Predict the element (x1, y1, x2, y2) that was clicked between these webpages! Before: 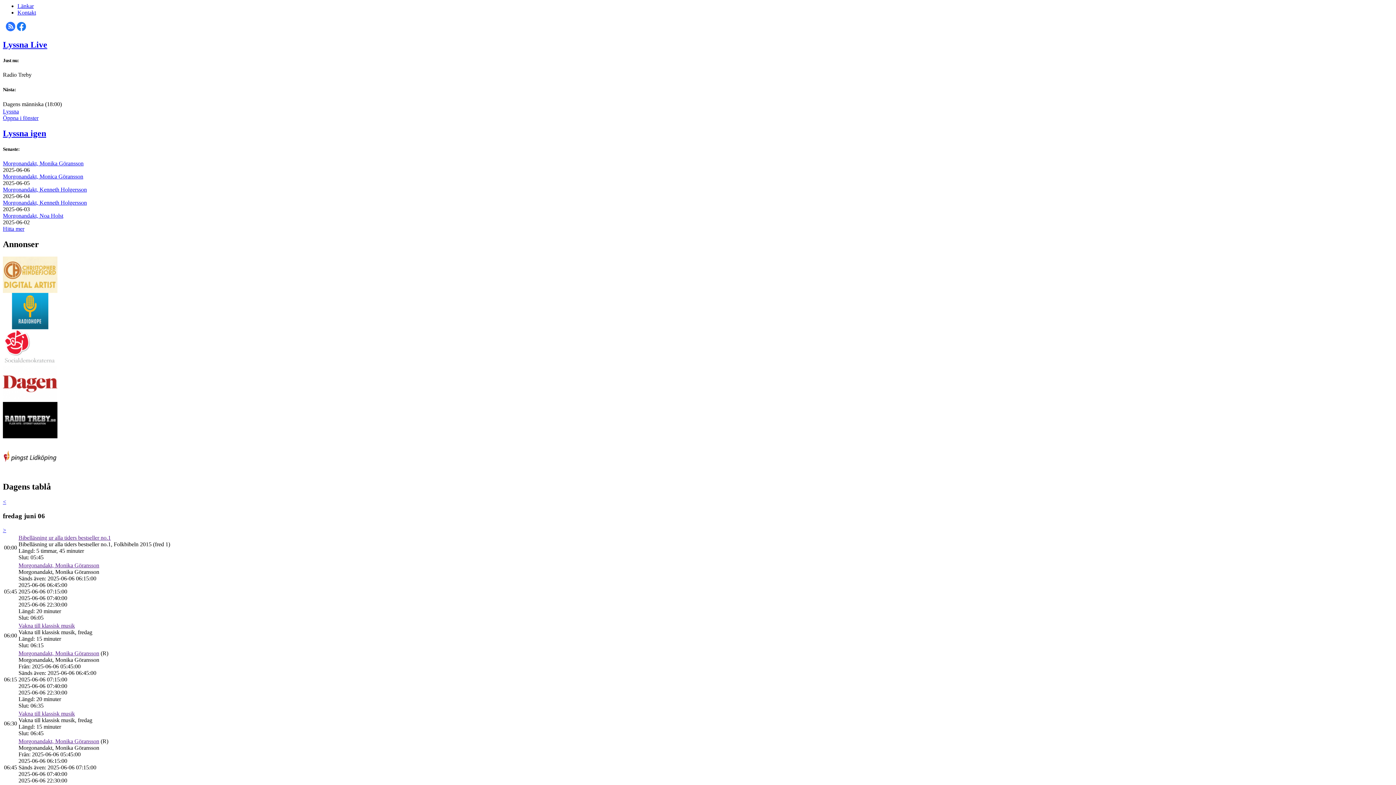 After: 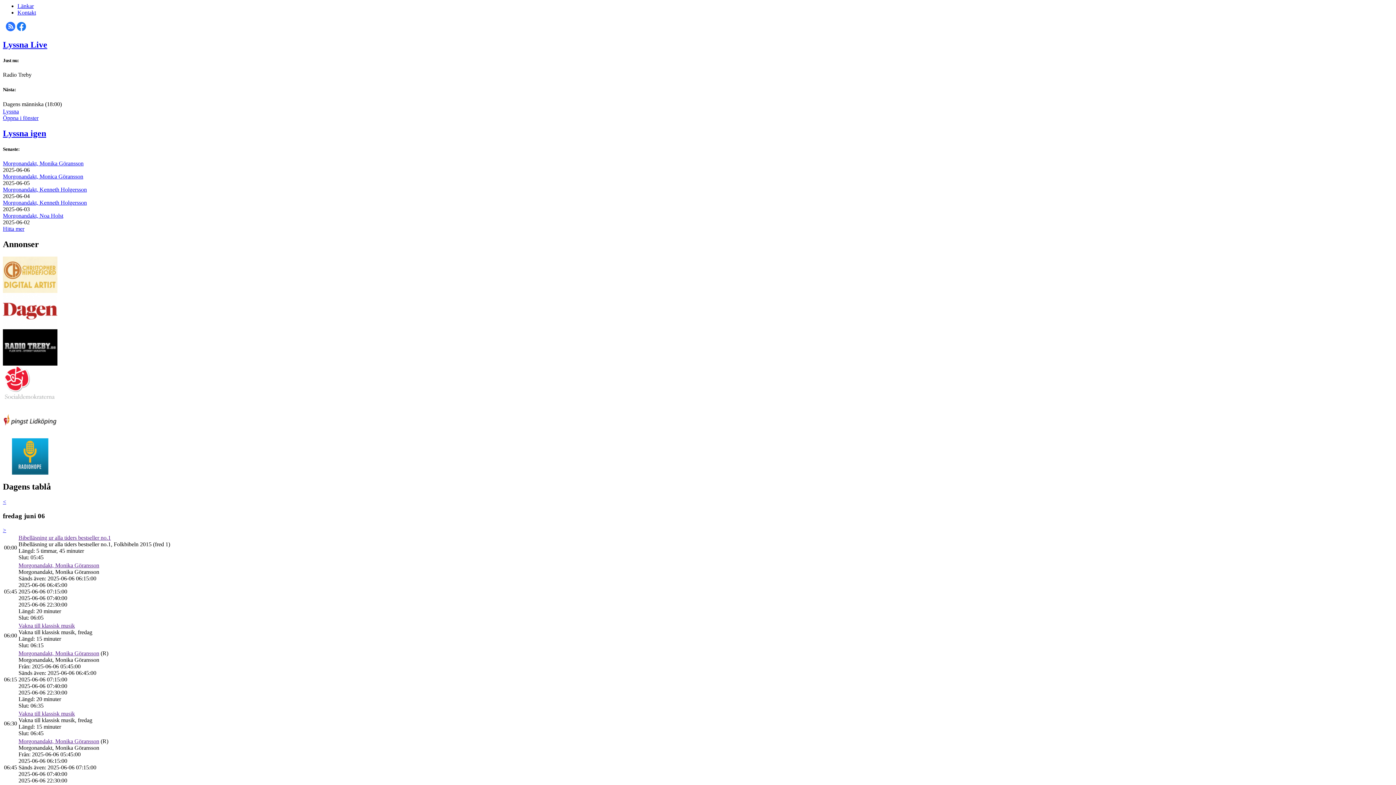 Action: bbox: (18, 710, 74, 717) label: Vakna till klassisk musik